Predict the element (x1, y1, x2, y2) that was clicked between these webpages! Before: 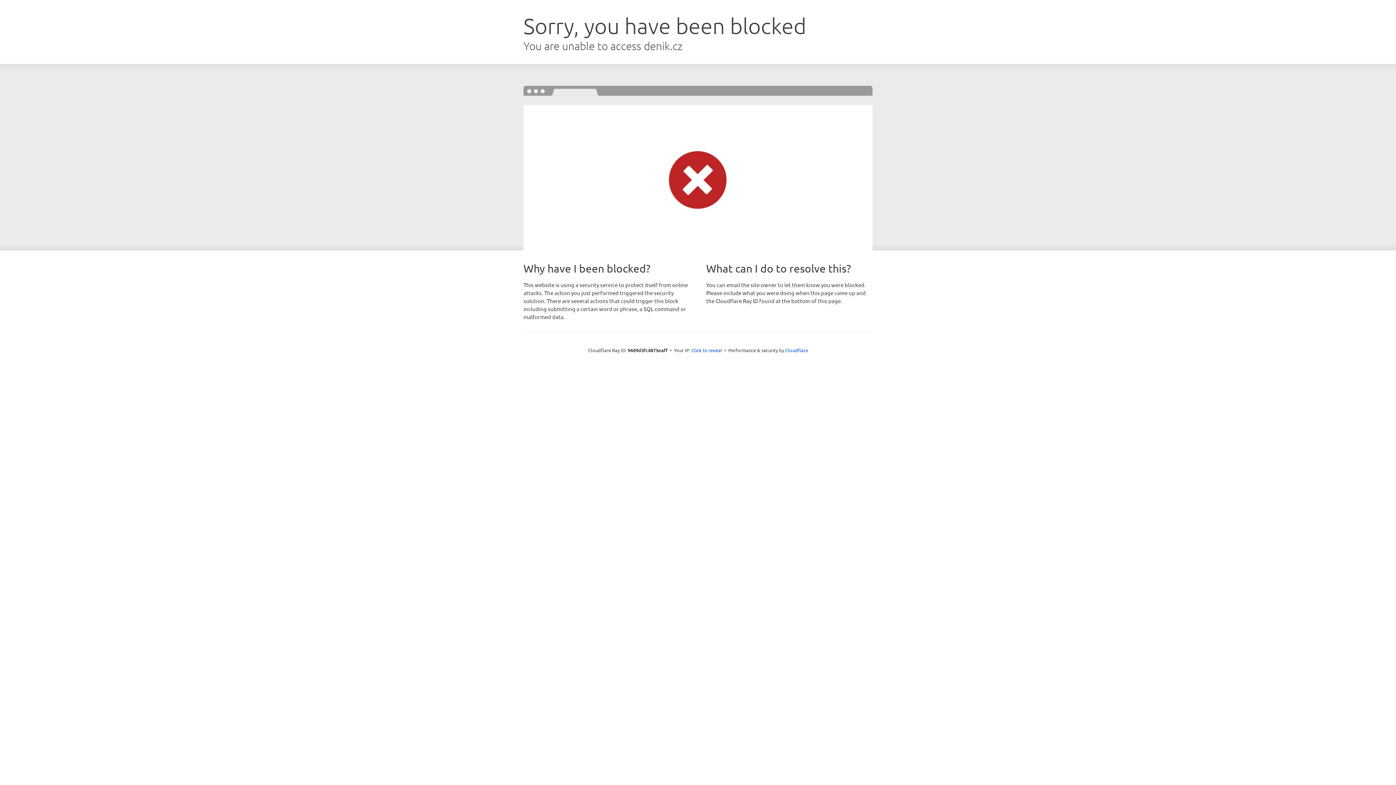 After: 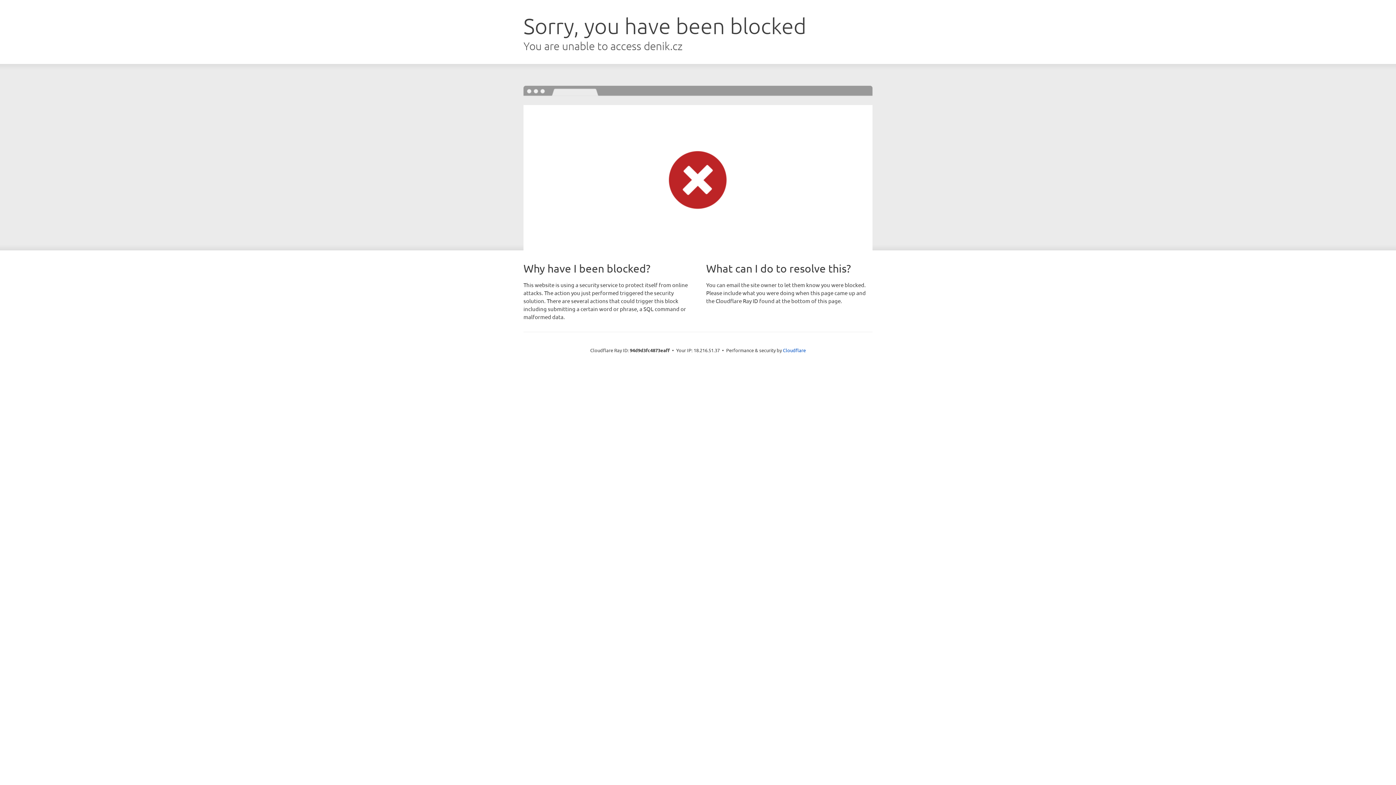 Action: bbox: (691, 346, 722, 353) label: Click to reveal